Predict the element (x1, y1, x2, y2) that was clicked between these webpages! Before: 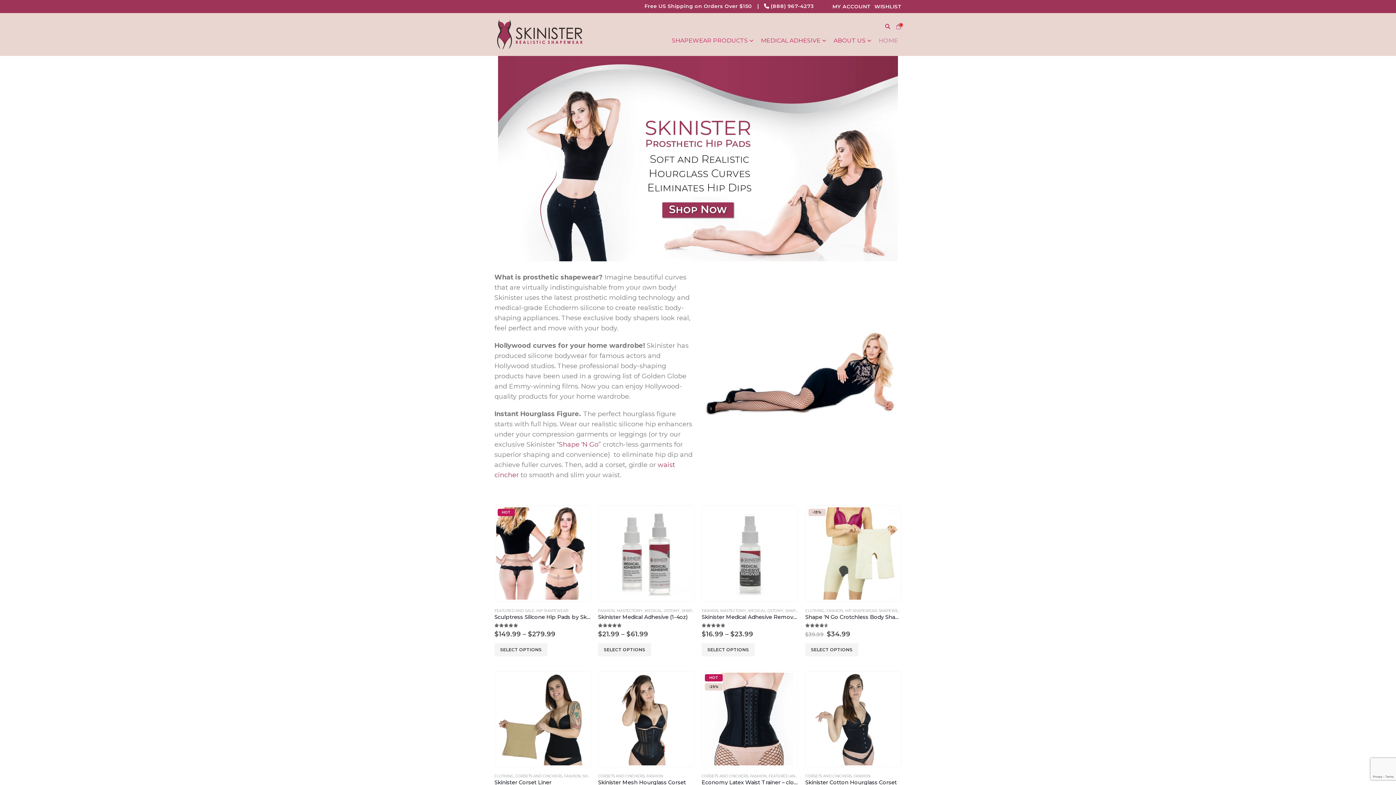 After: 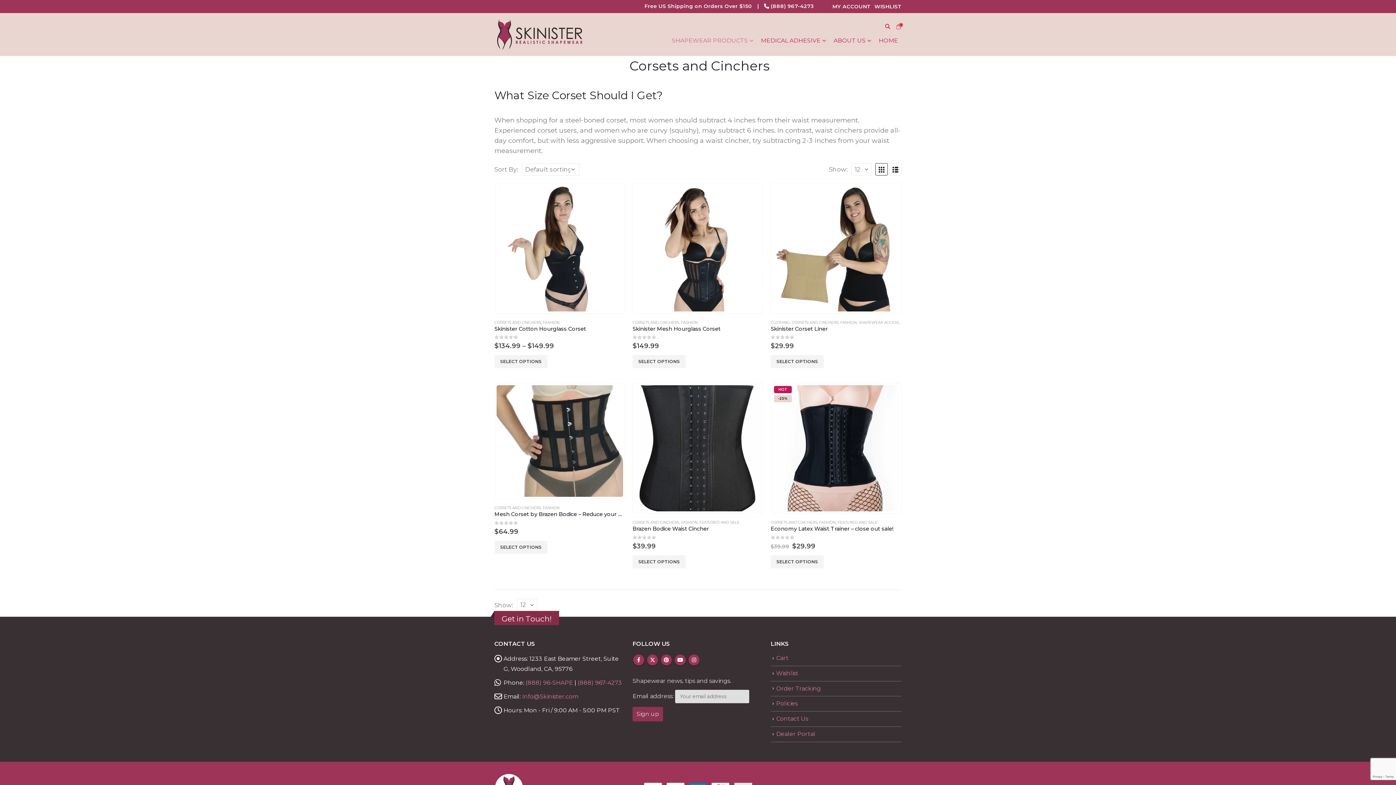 Action: bbox: (805, 774, 852, 778) label: CORSETS AND CINCHERS